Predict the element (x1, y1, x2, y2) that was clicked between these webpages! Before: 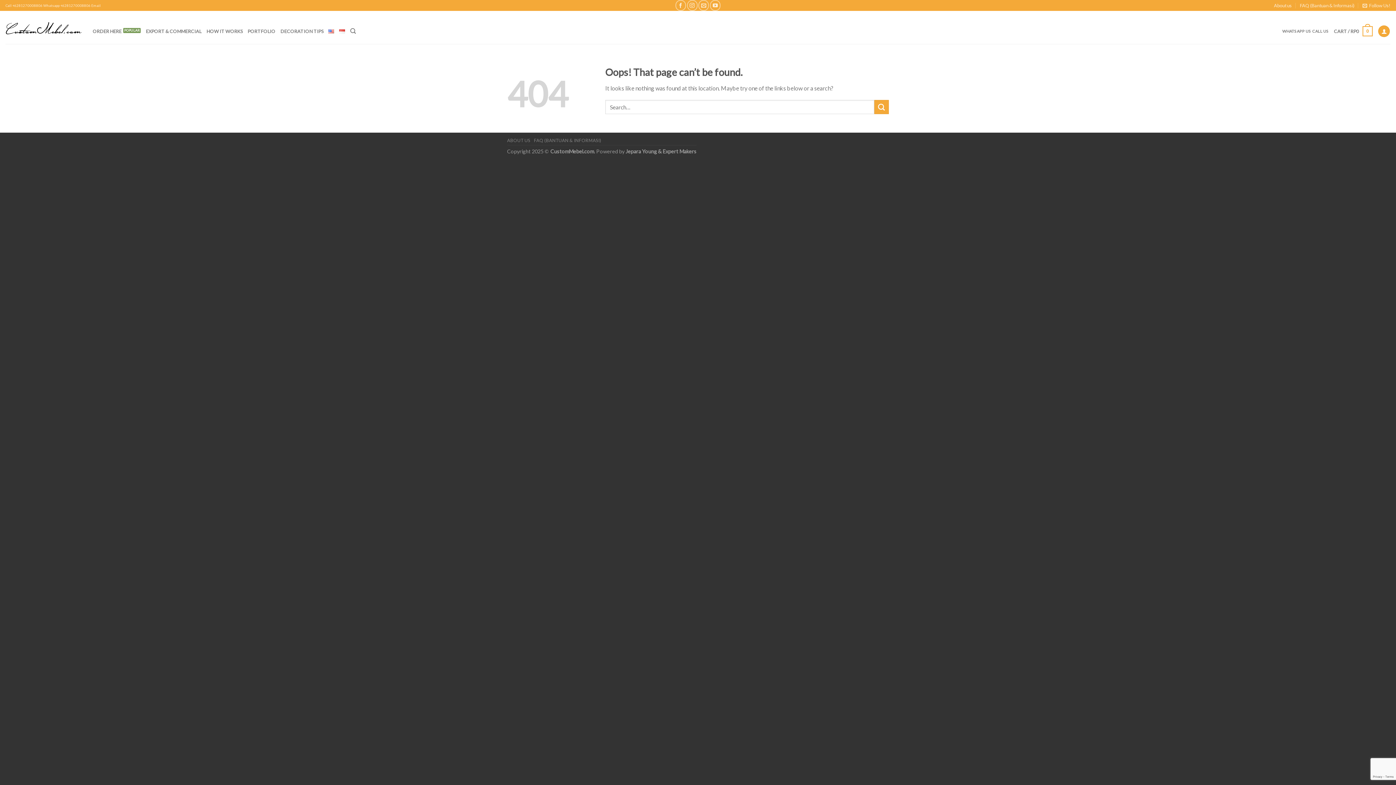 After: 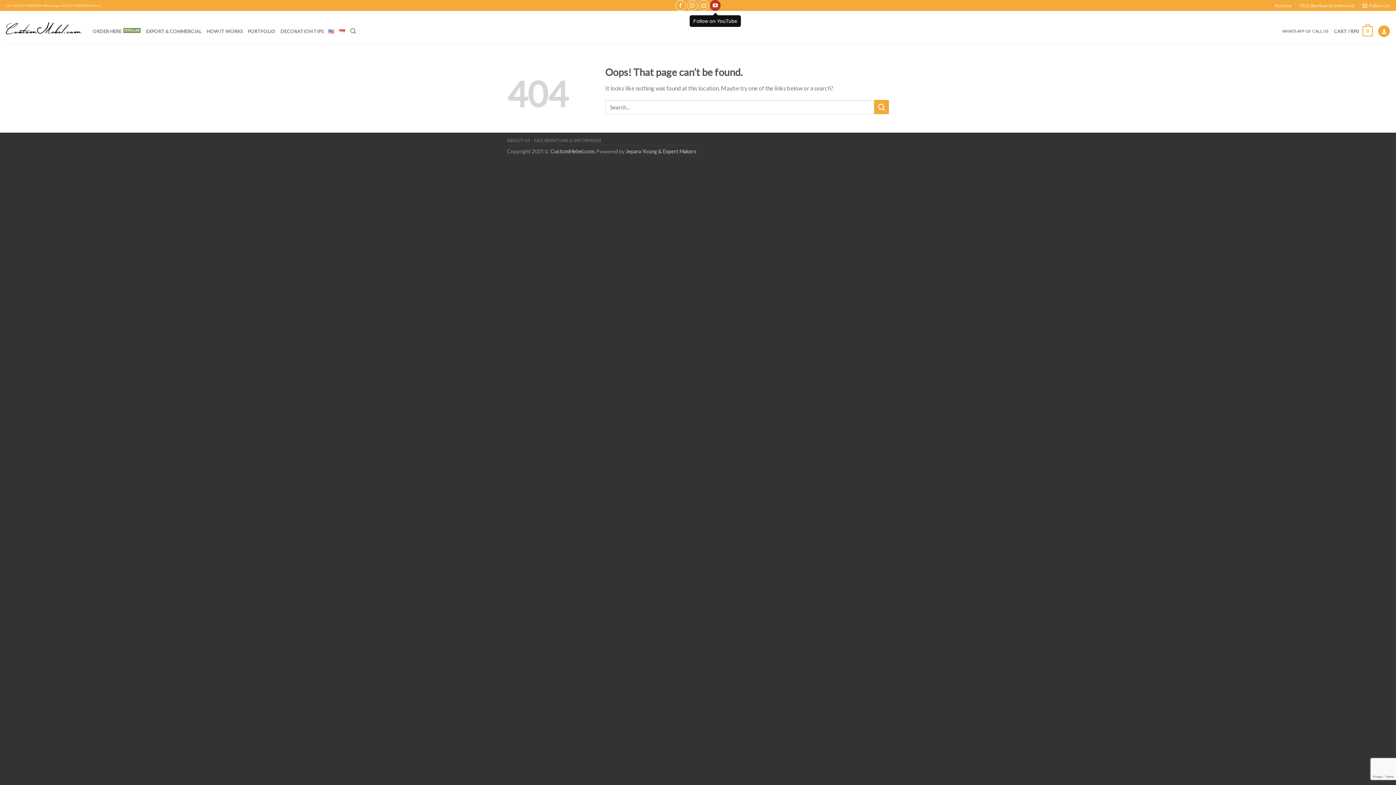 Action: bbox: (710, 0, 720, 10)